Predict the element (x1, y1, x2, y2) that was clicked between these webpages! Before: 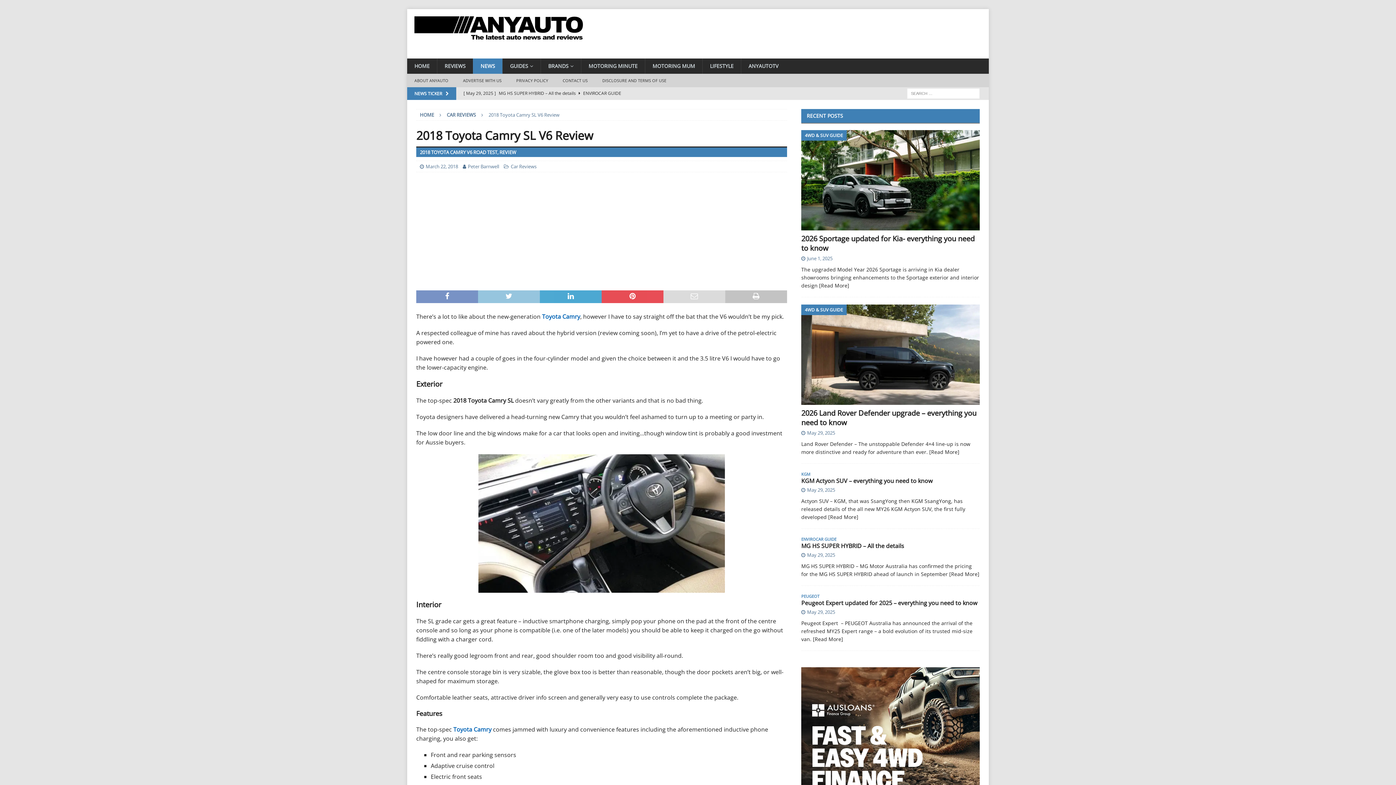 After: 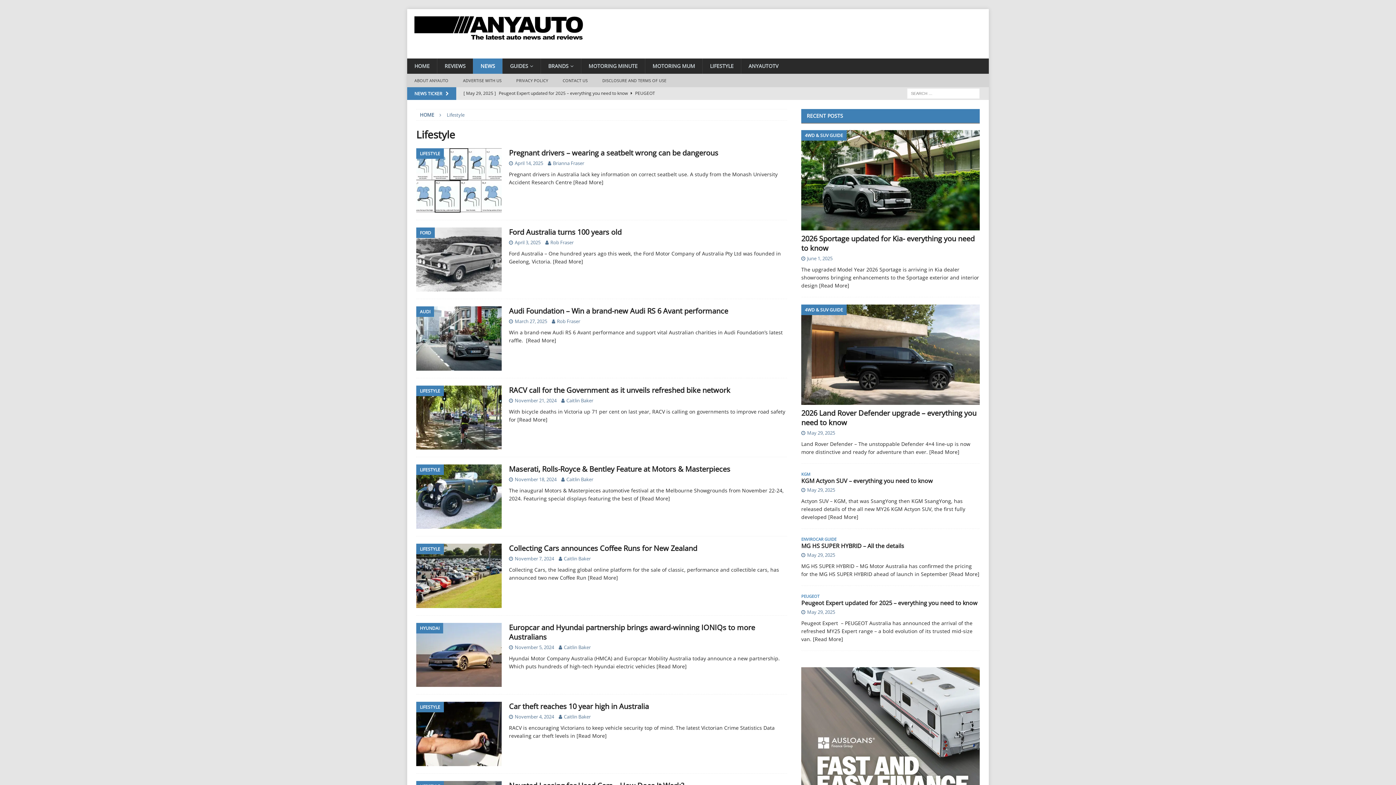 Action: label: LIFESTYLE bbox: (702, 58, 741, 73)